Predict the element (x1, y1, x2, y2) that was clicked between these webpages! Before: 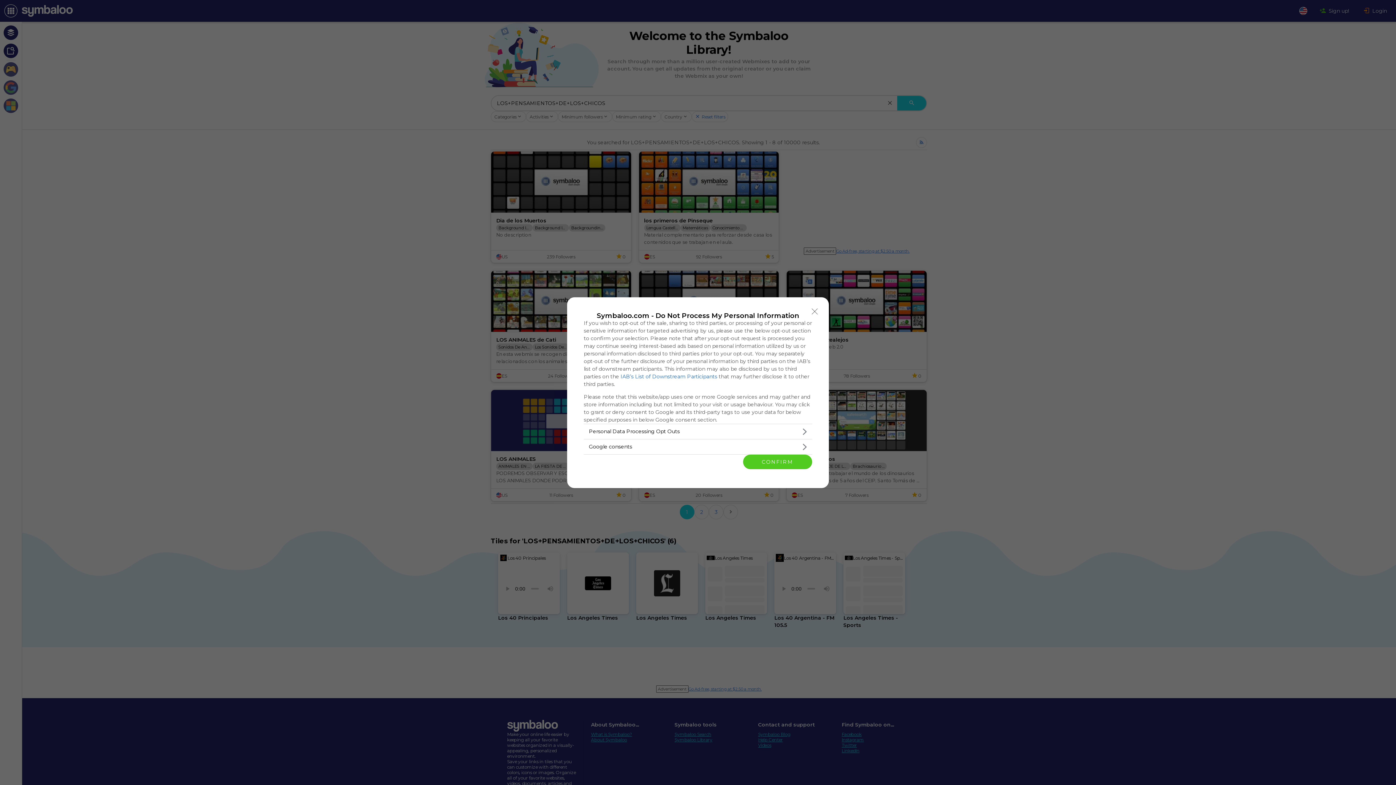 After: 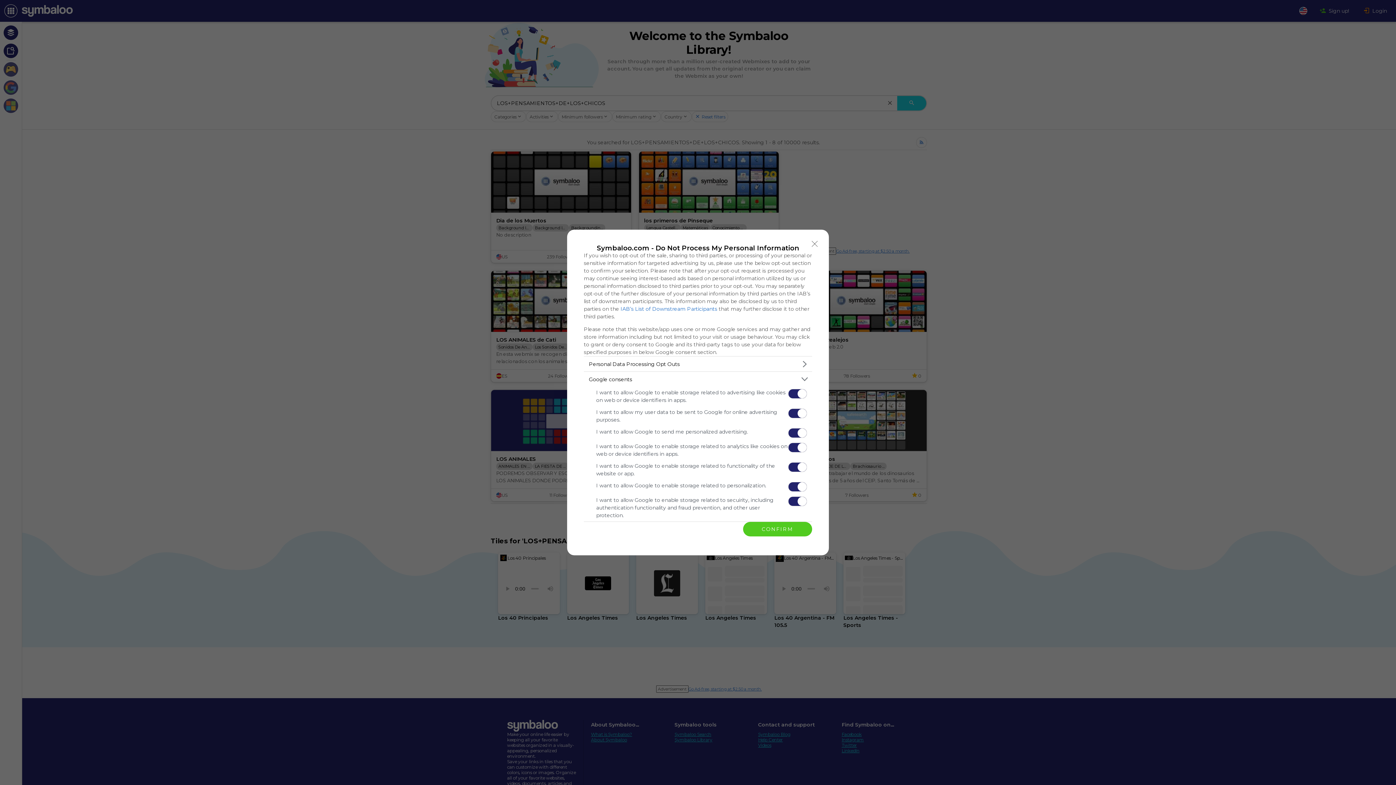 Action: bbox: (584, 439, 812, 454) label: Google consents